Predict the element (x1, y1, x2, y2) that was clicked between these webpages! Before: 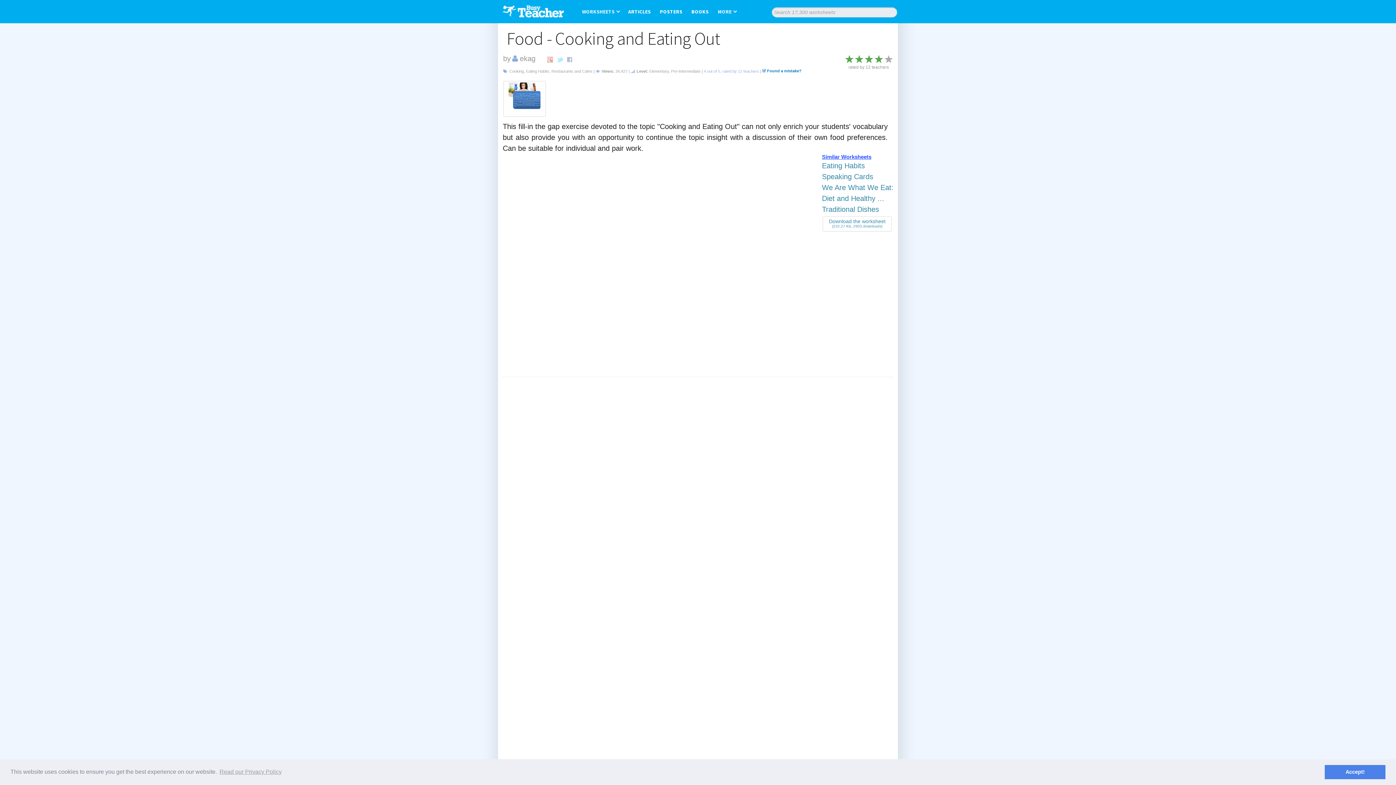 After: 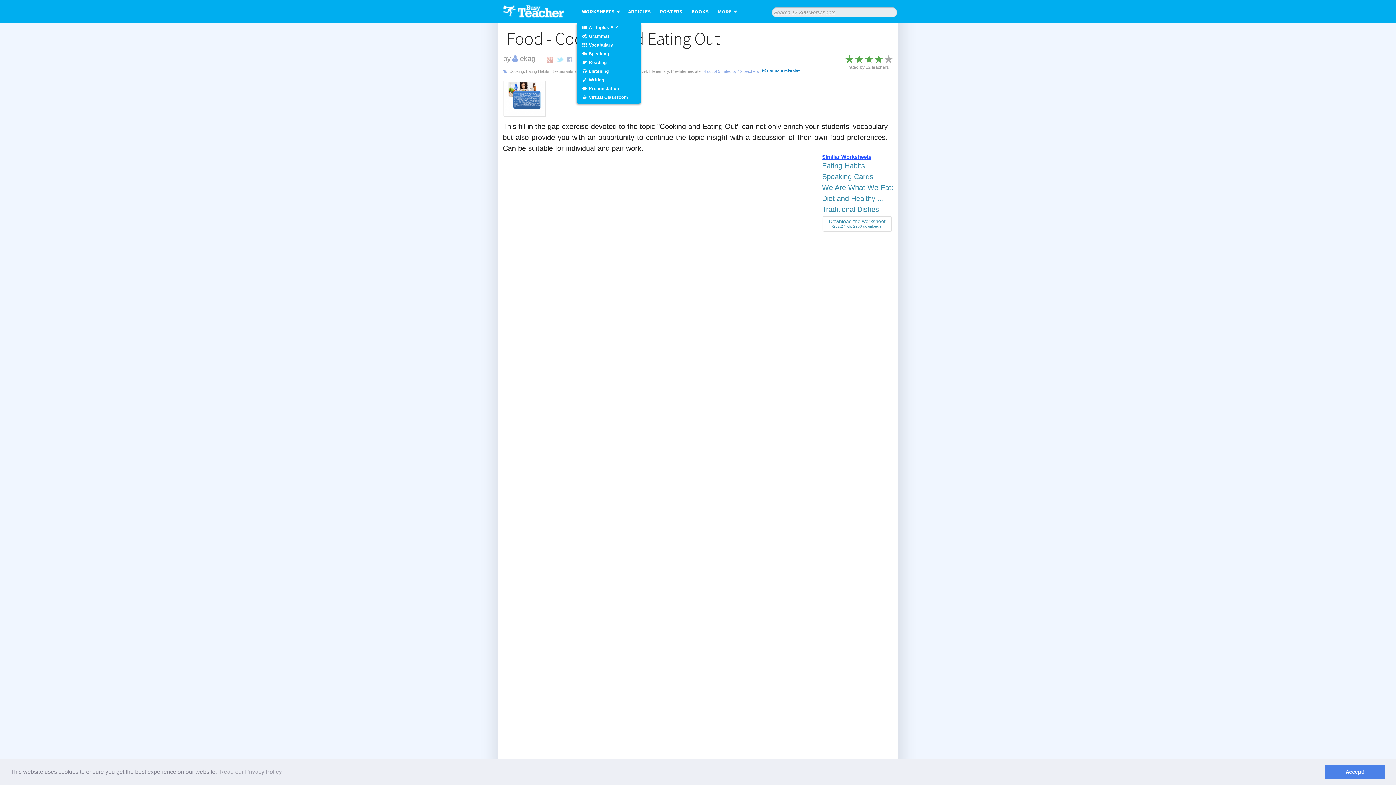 Action: bbox: (582, 8, 628, 14) label: WORKSHEETS